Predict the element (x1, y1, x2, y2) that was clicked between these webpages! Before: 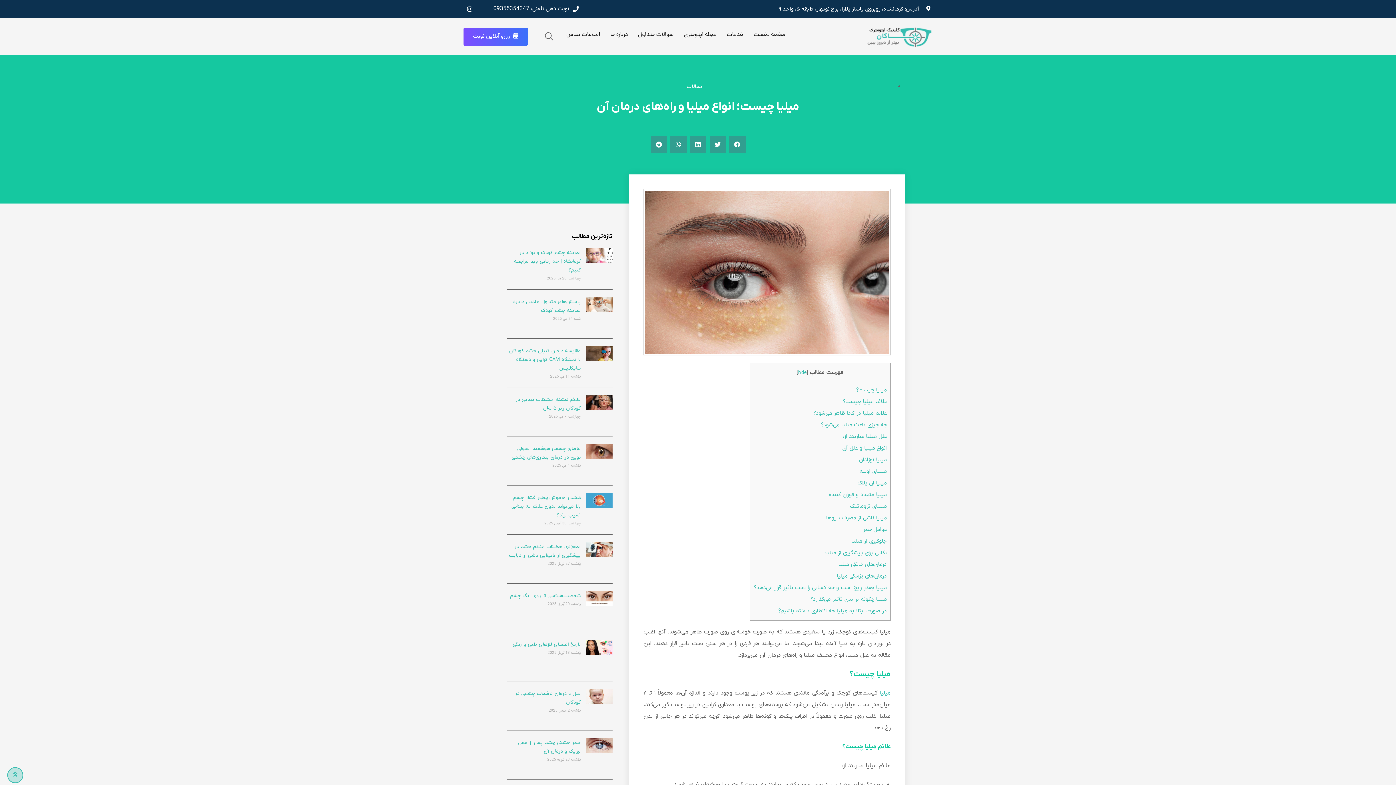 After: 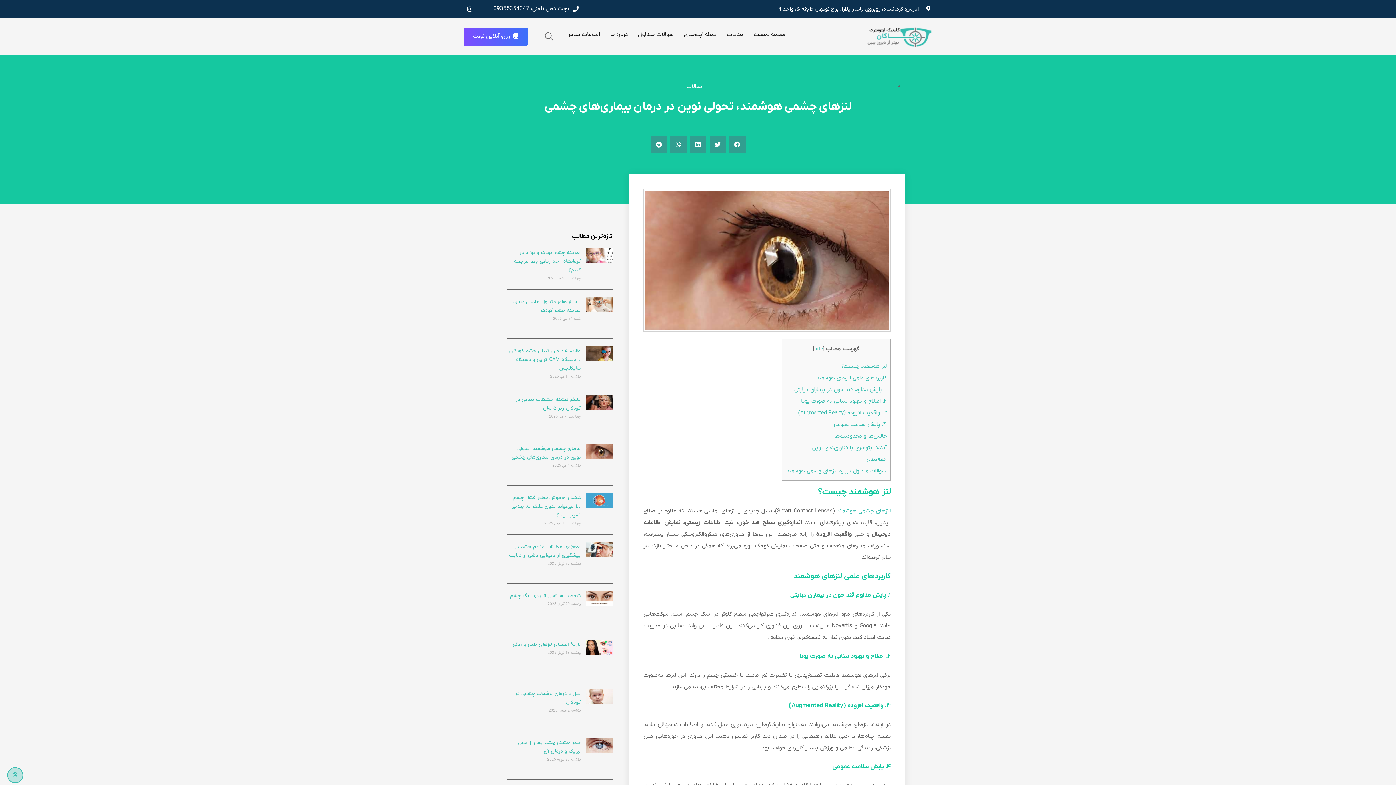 Action: bbox: (586, 444, 612, 485)